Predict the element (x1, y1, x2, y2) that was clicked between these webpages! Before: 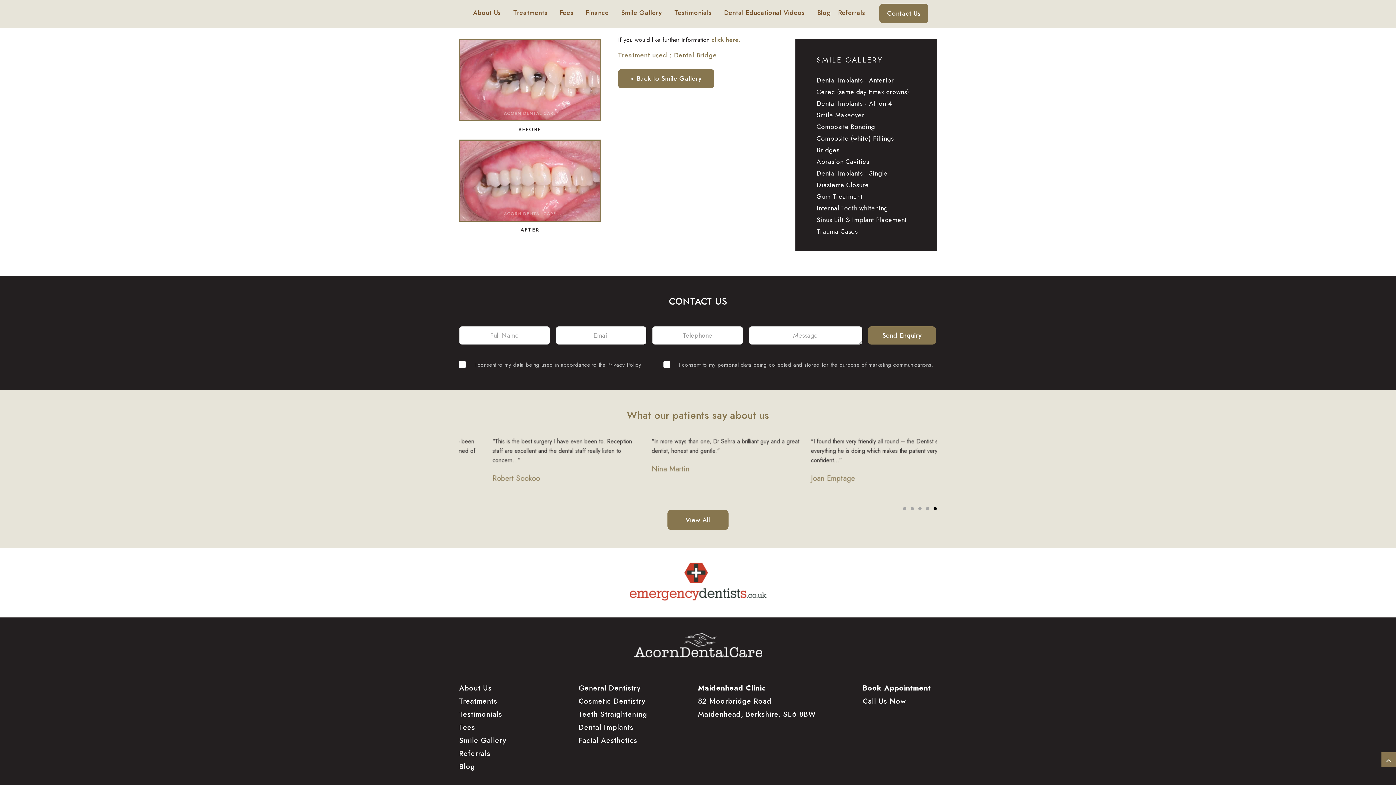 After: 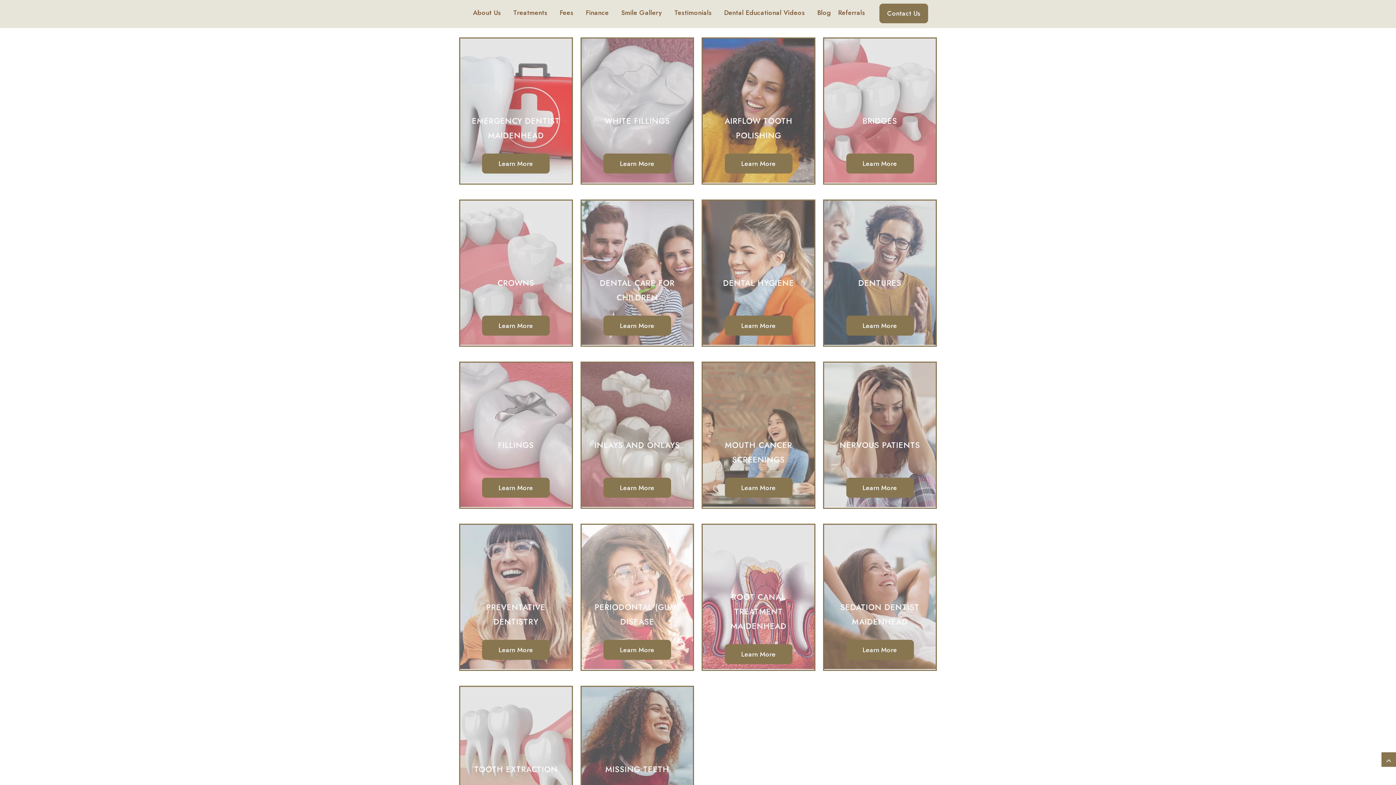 Action: bbox: (578, 683, 640, 693) label: General Dentistry